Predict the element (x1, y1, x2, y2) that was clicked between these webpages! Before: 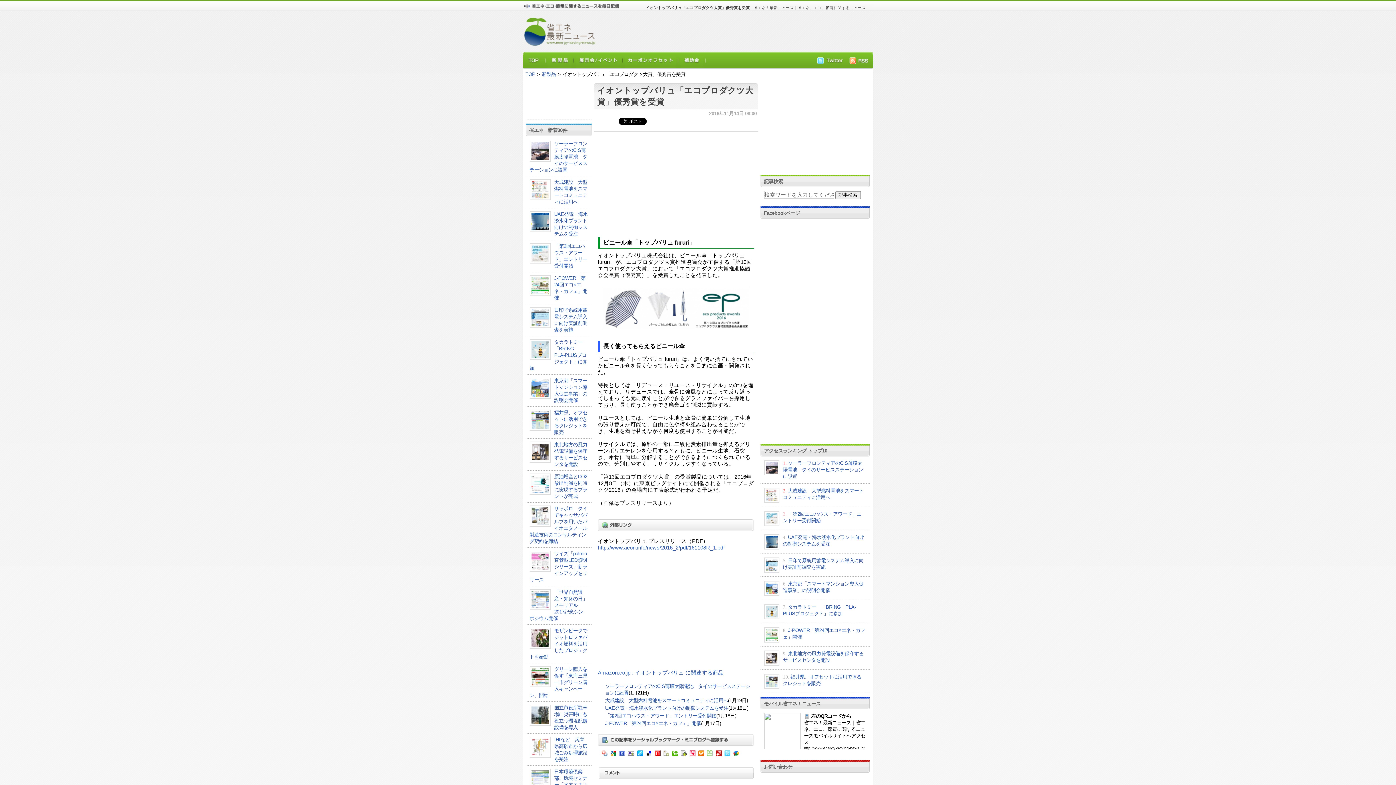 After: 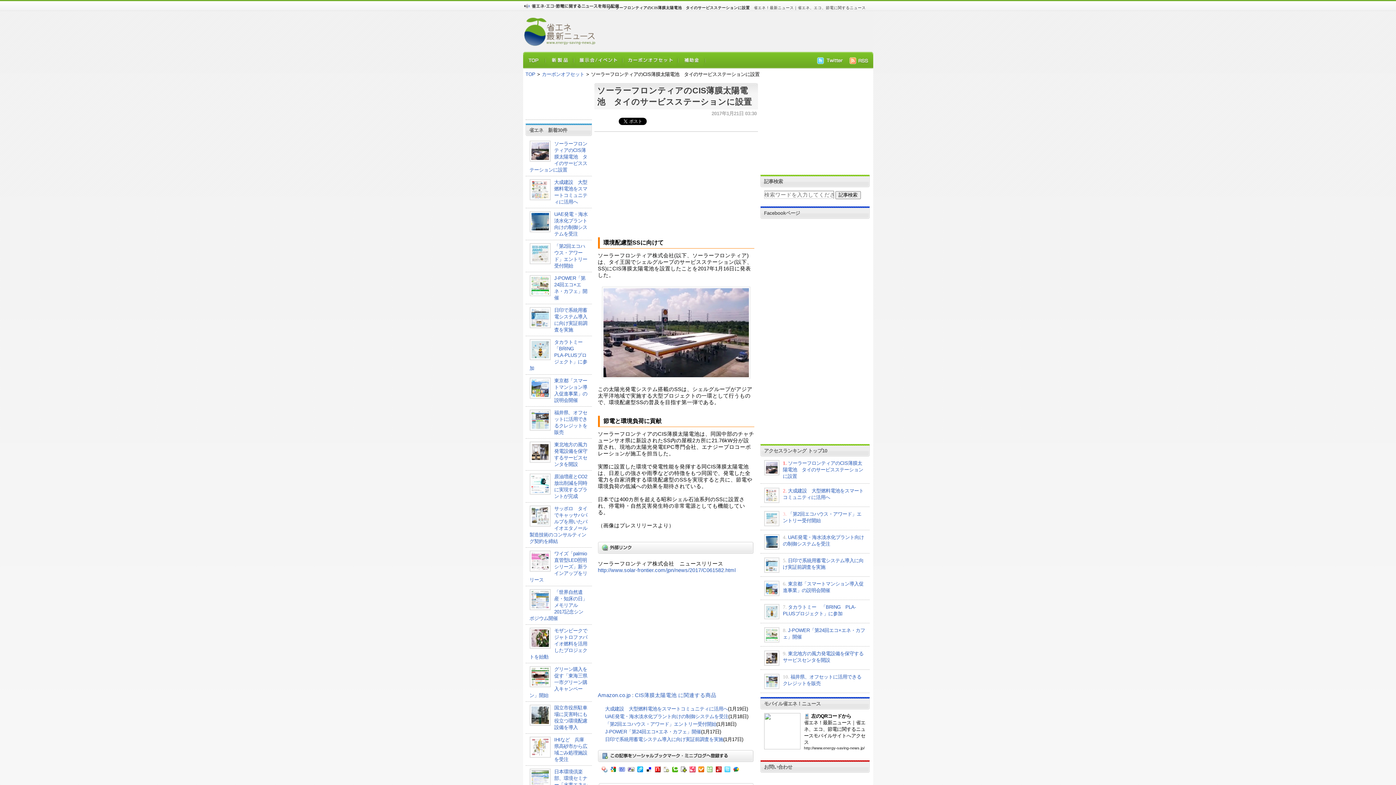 Action: label: ソーラーフロンティアのCIS薄膜太陽電池　タイのサービスステーションに設置 bbox: (783, 460, 863, 479)